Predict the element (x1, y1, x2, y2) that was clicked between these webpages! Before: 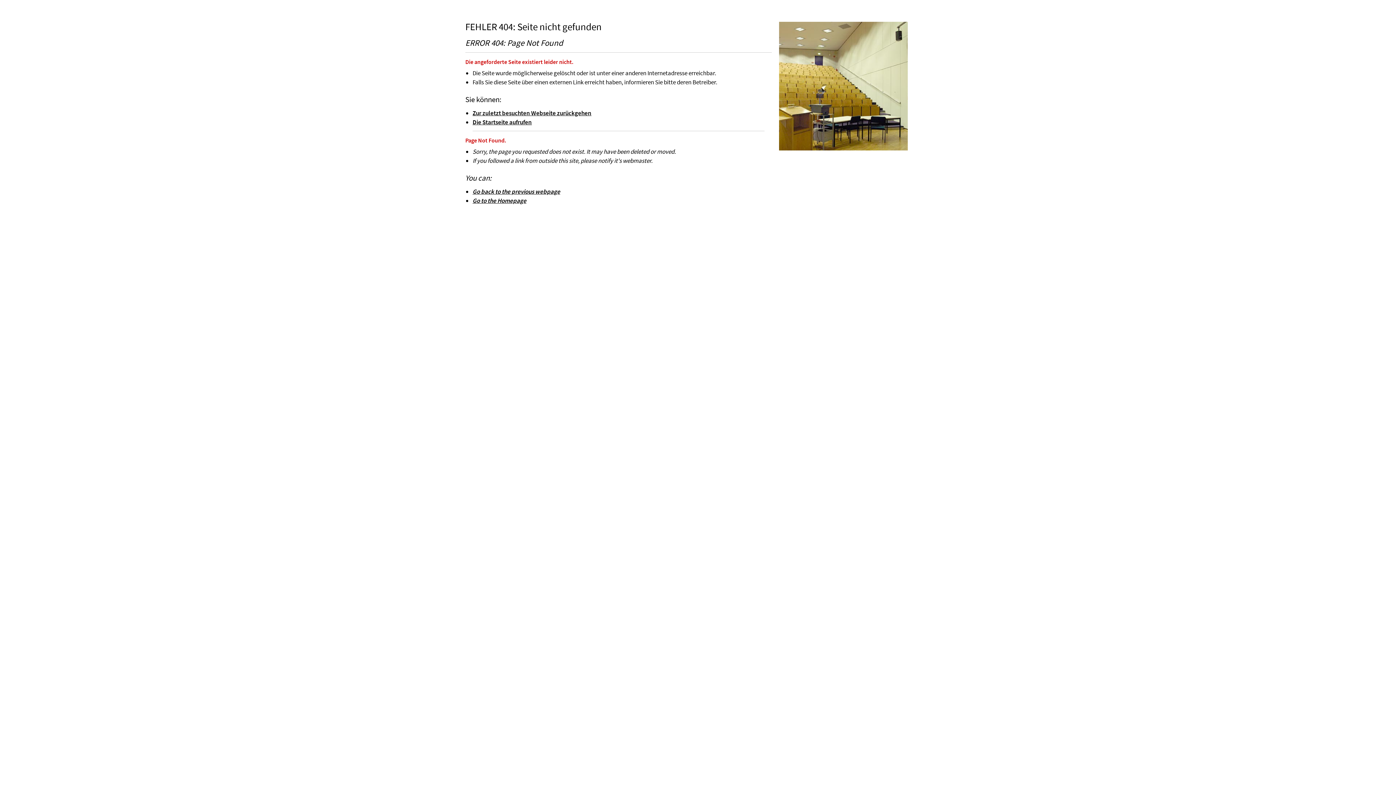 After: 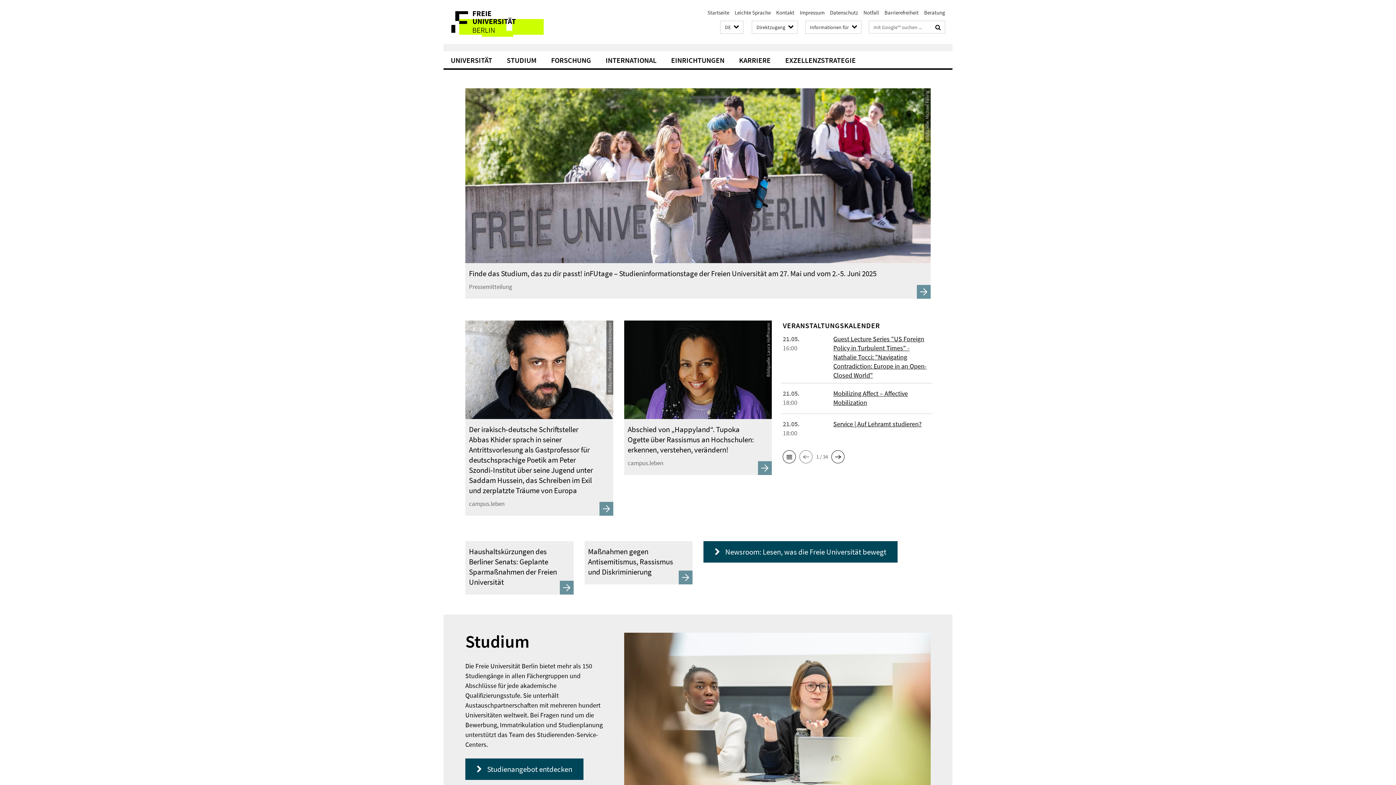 Action: bbox: (472, 118, 532, 126) label: Die Startseite aufrufen